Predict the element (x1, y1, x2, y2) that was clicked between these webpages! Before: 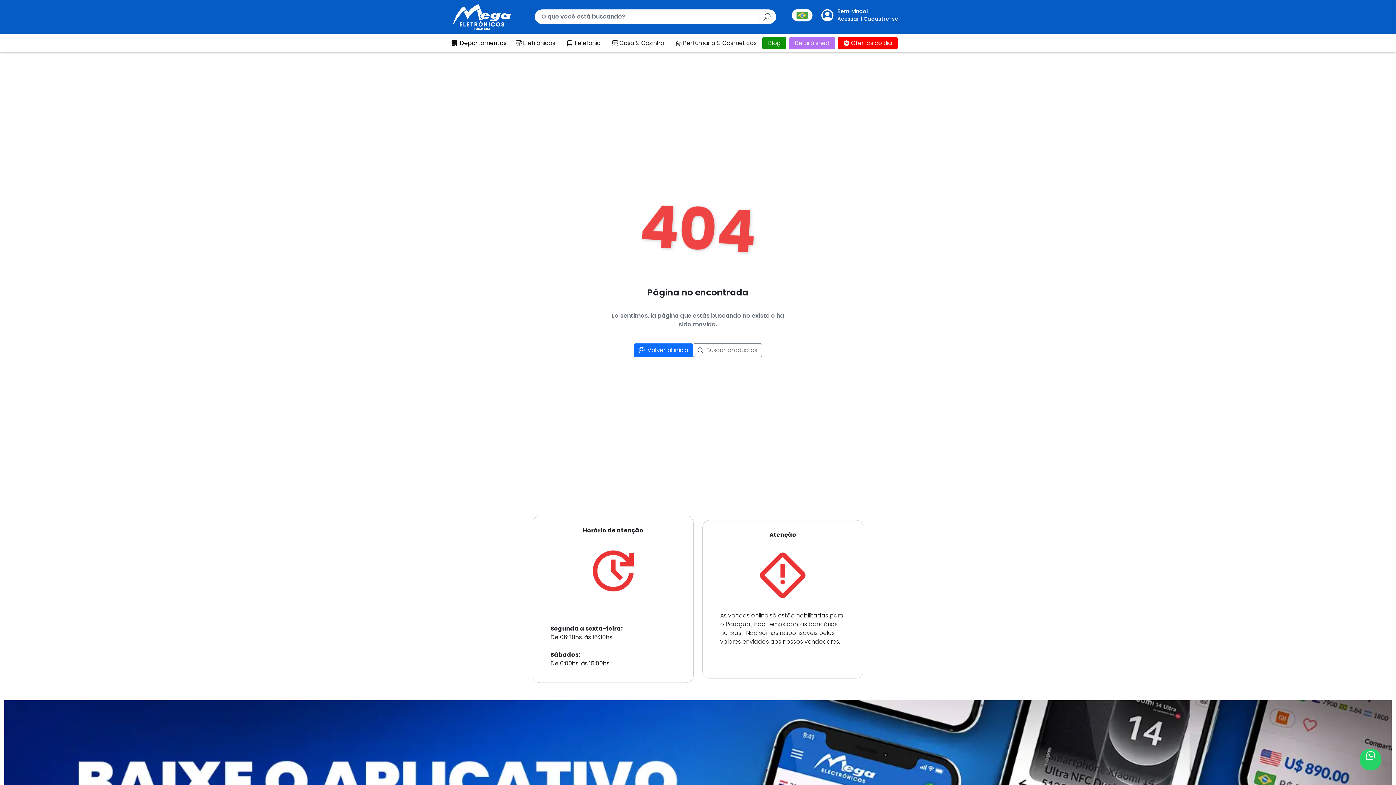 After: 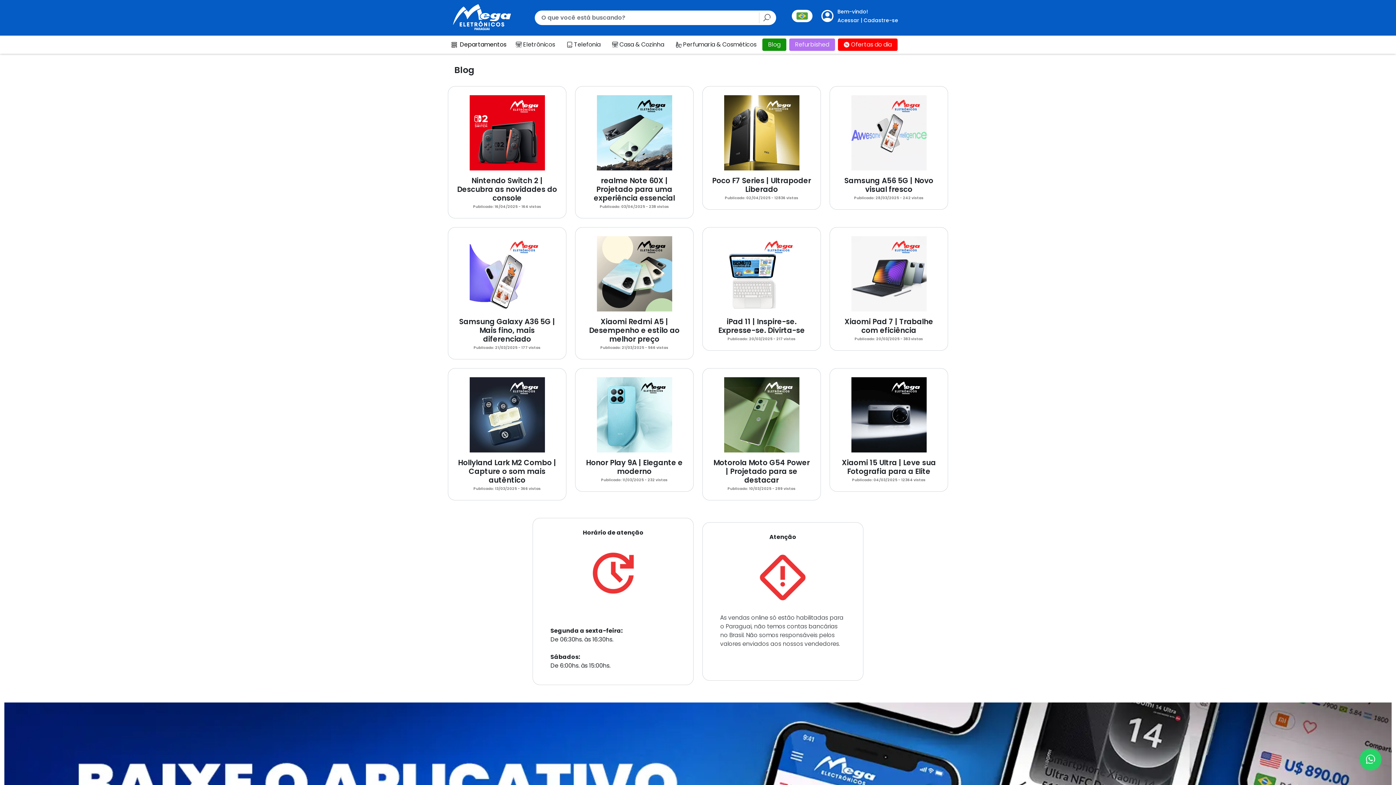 Action: label: Blog bbox: (762, 36, 786, 49)